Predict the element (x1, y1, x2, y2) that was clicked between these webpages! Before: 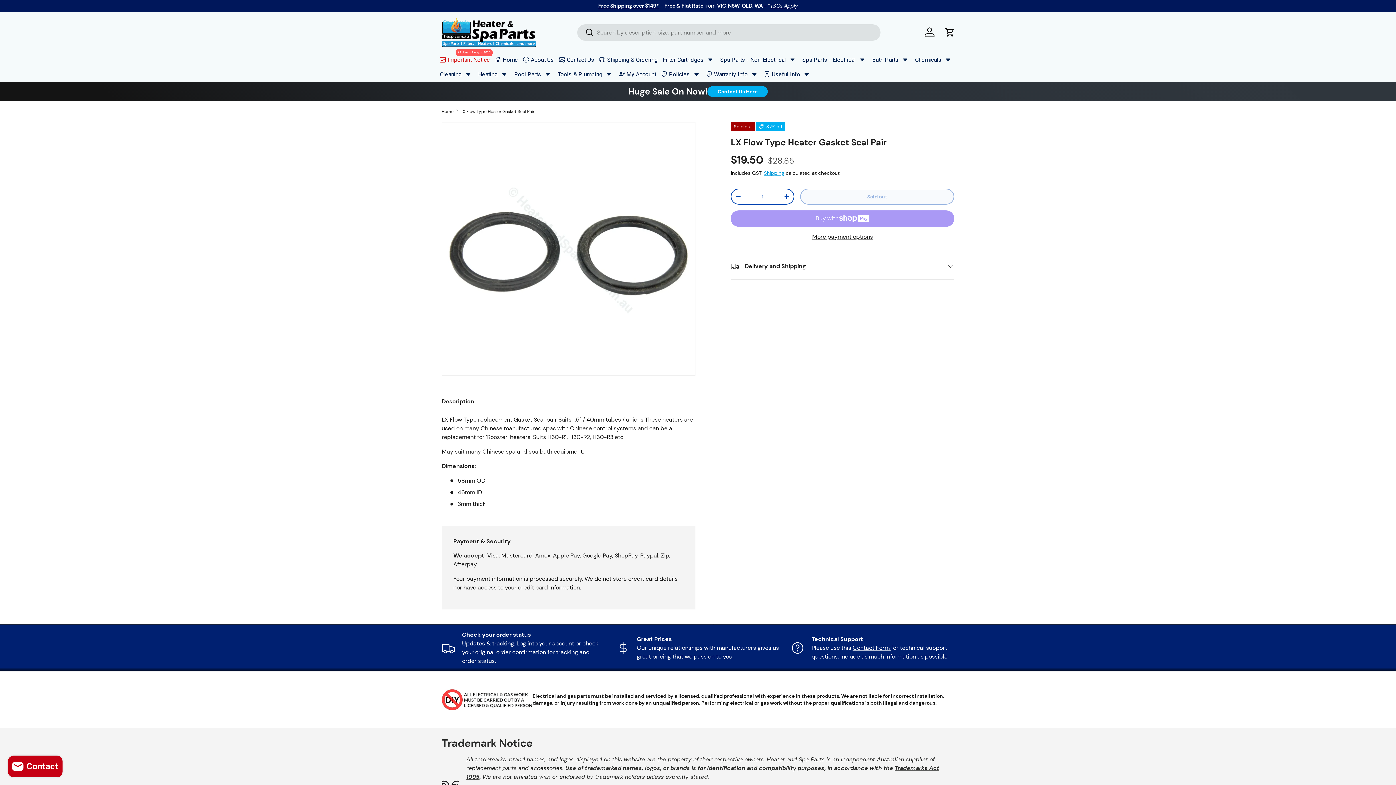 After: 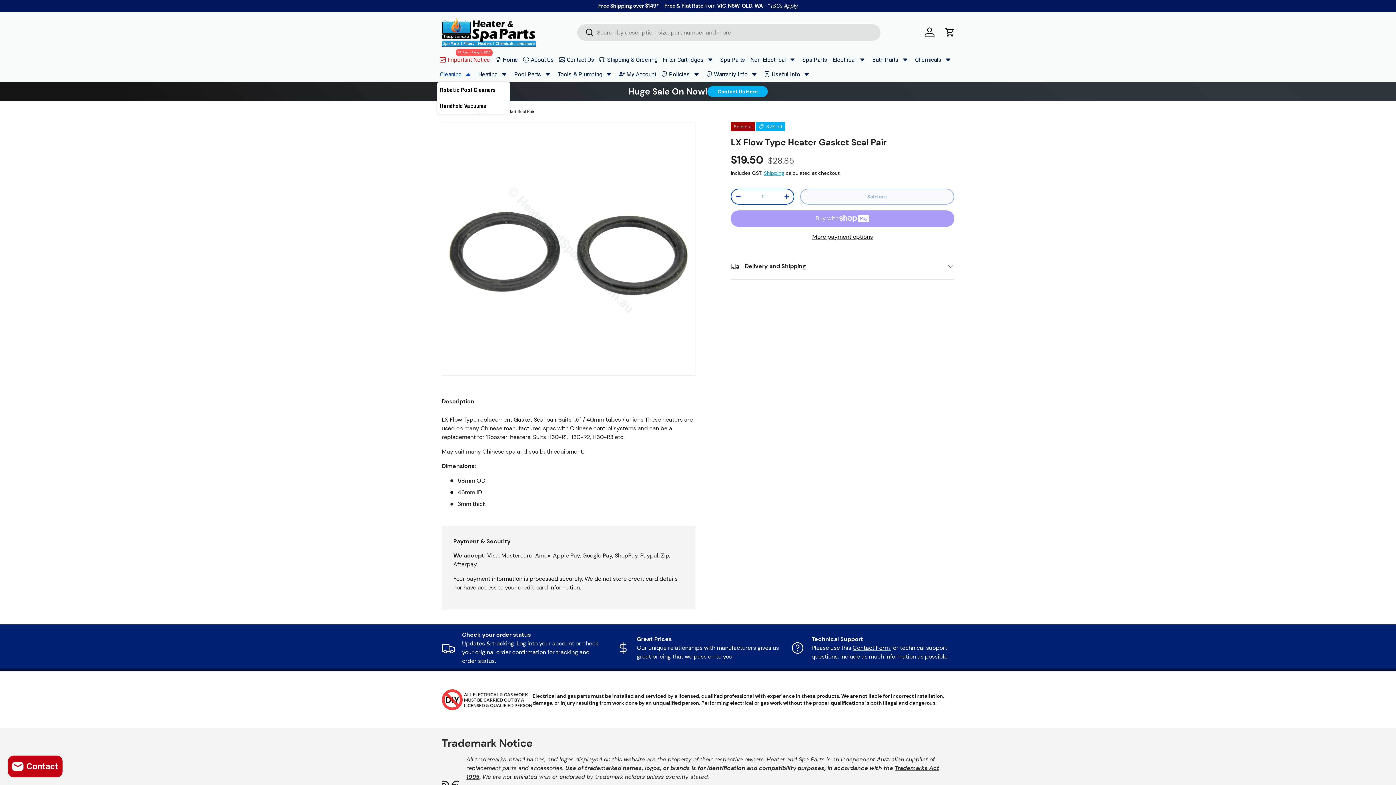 Action: bbox: (437, 67, 475, 81) label: Cleaning